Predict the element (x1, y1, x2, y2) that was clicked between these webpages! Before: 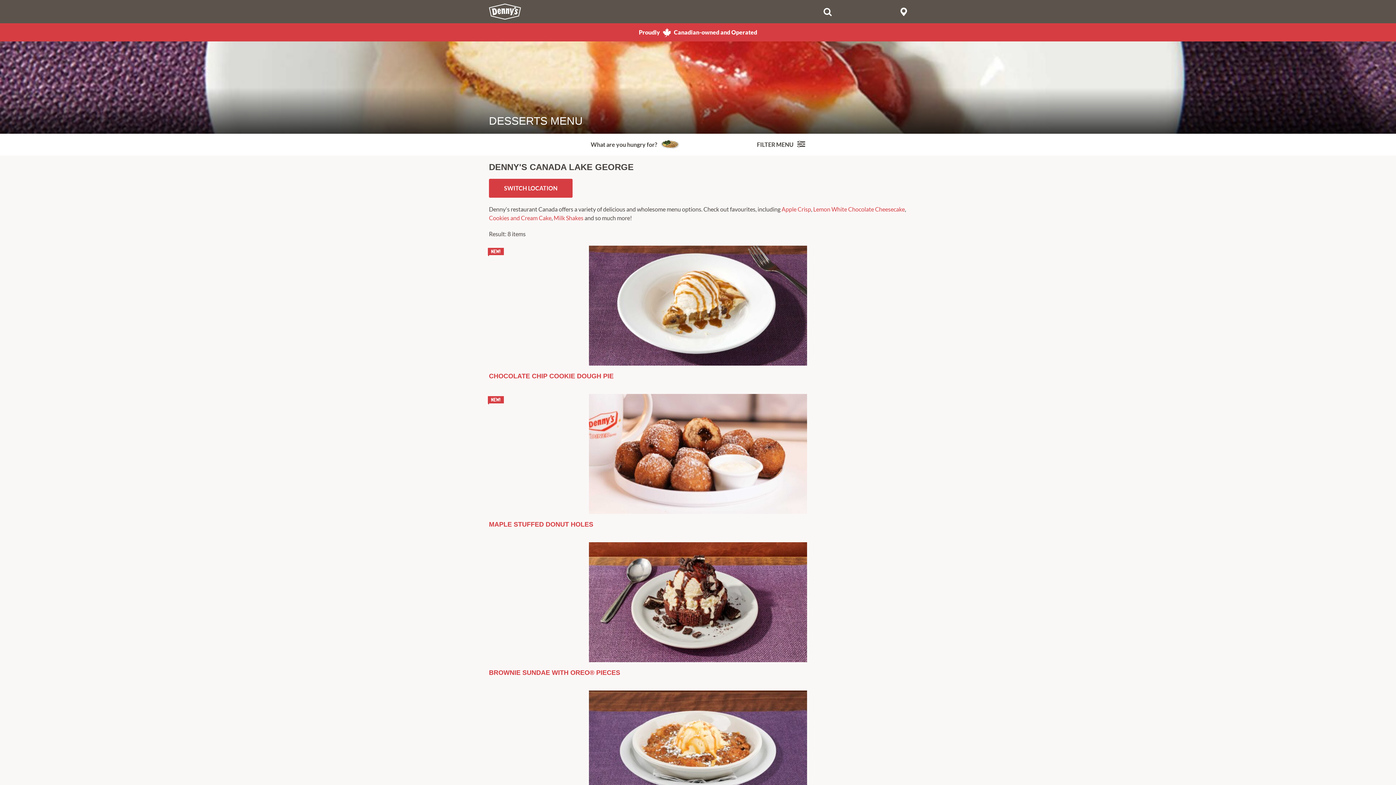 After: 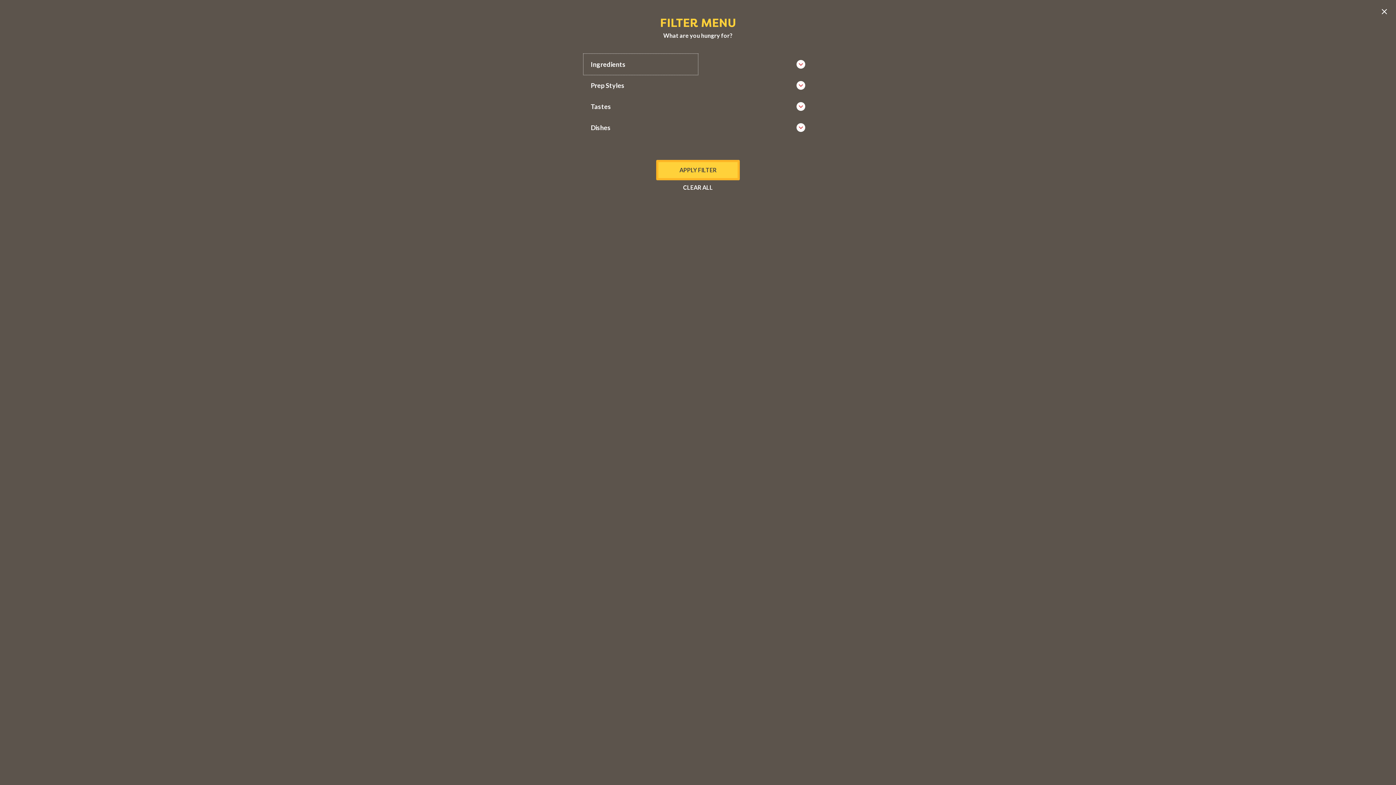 Action: label: FILTER MENU bbox: (757, 141, 805, 148)